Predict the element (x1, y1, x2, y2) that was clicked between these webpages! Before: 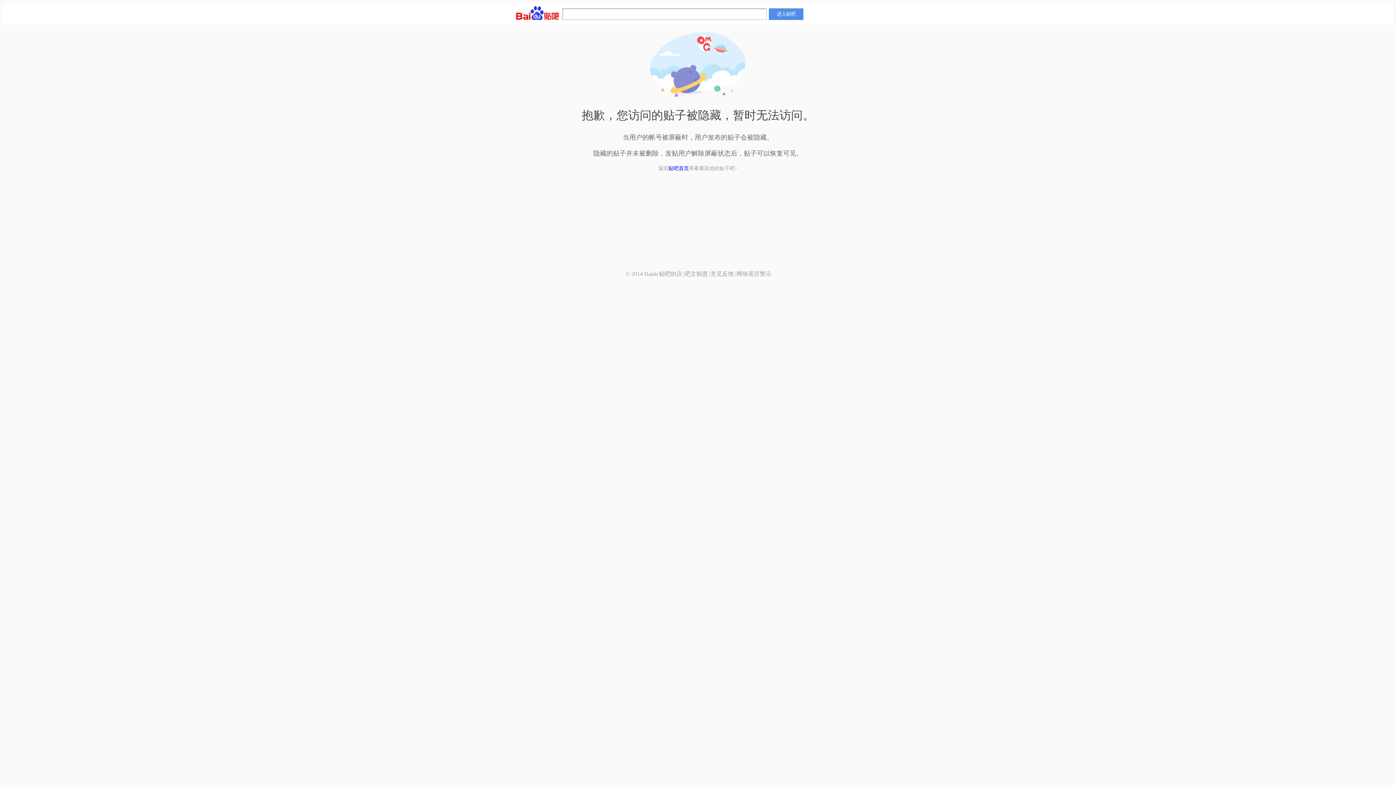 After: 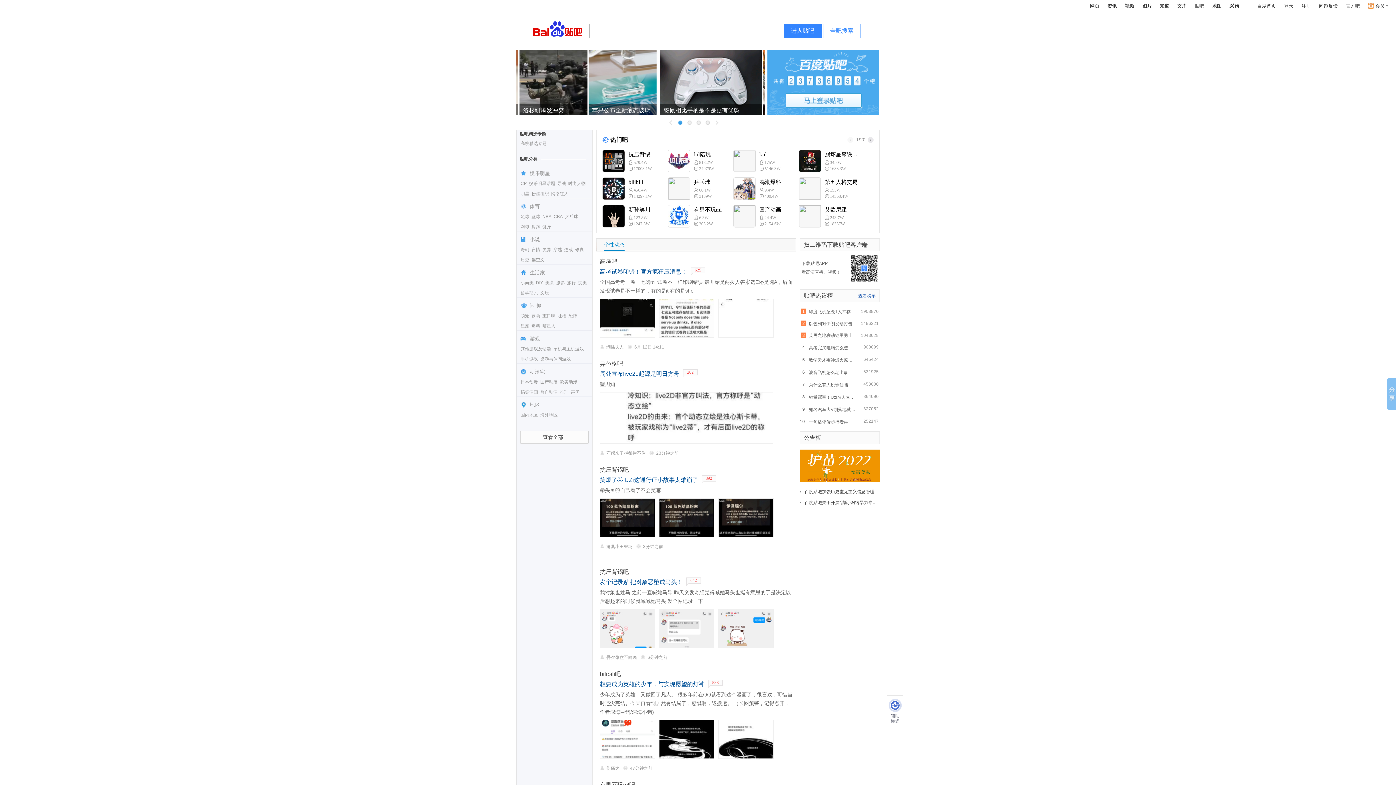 Action: bbox: (668, 165, 689, 171) label: 贴吧首页